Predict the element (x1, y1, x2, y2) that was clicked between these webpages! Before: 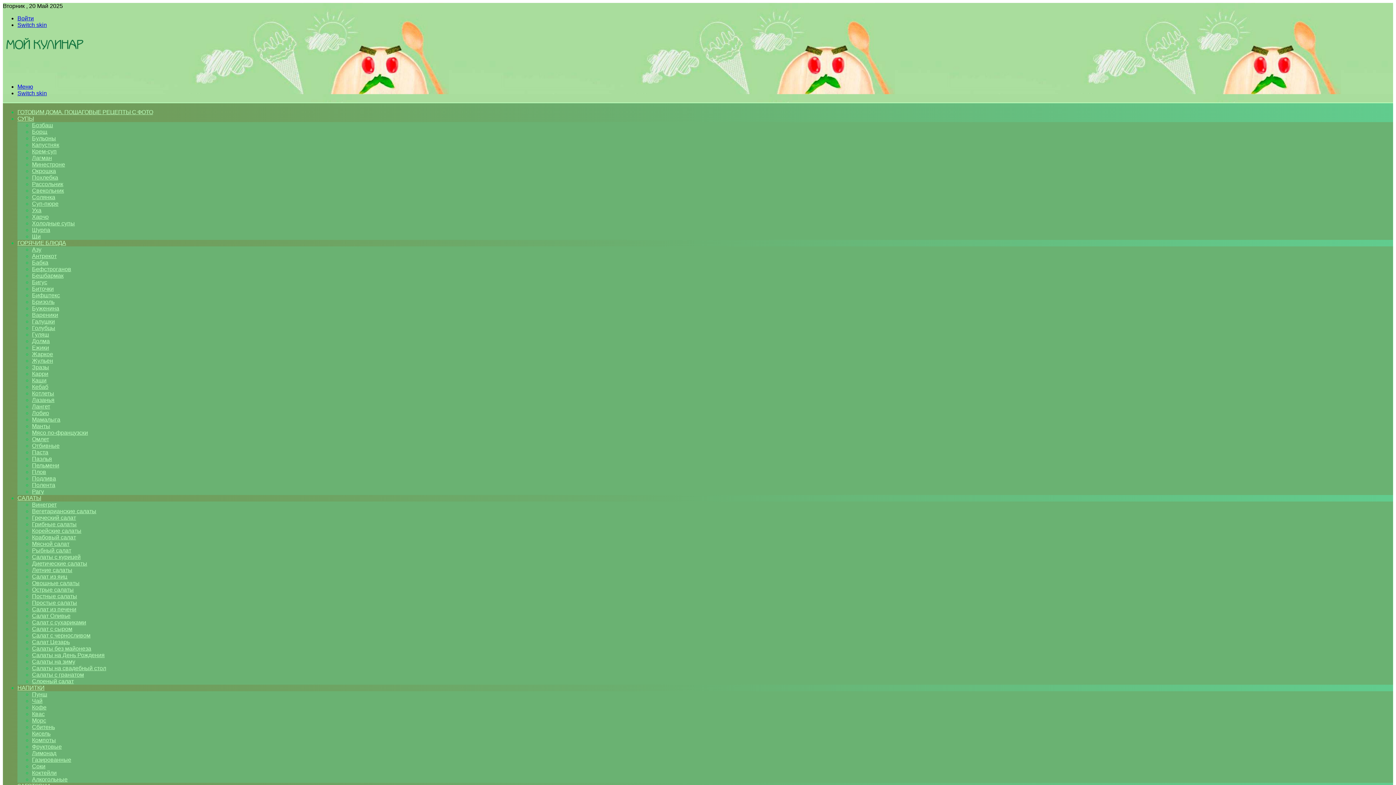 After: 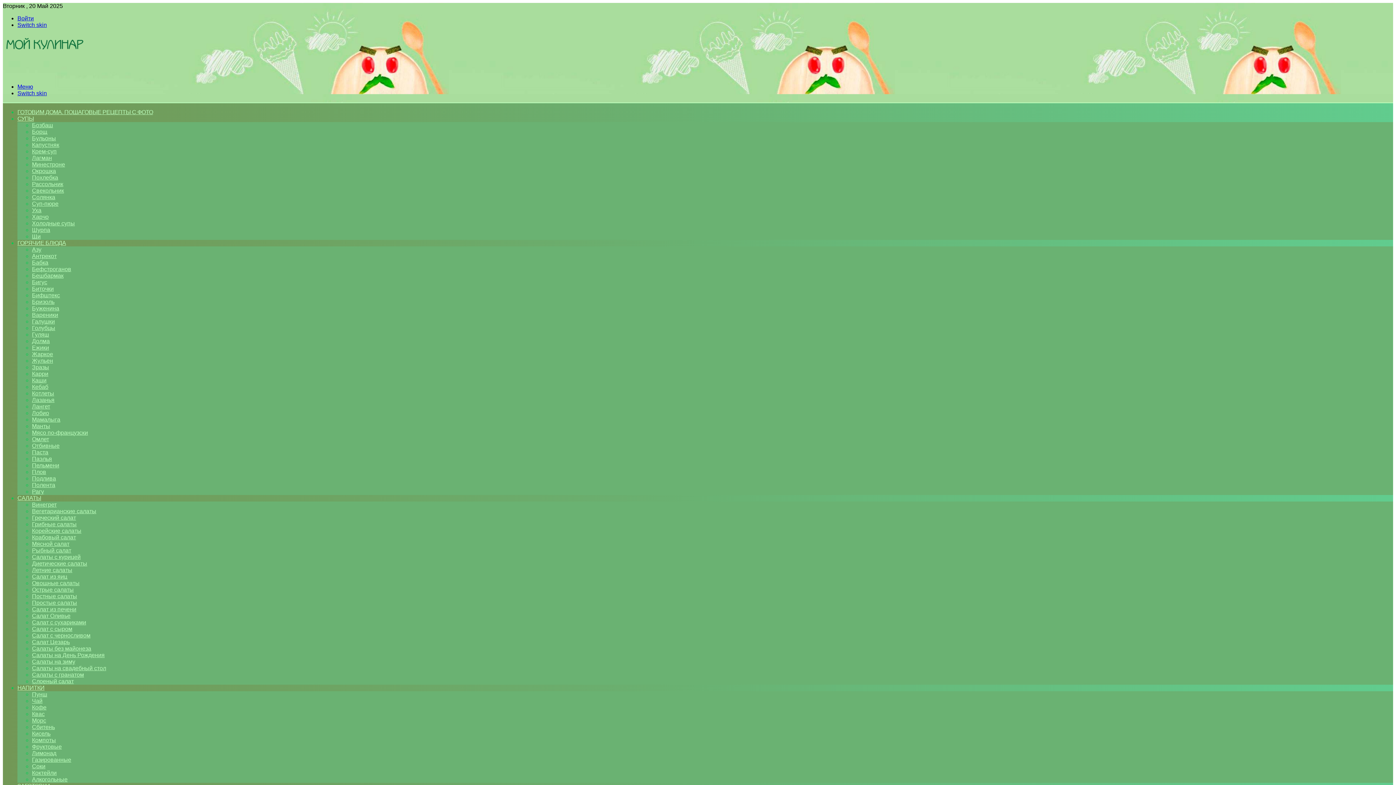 Action: bbox: (32, 554, 80, 560) label: Салаты с курицей